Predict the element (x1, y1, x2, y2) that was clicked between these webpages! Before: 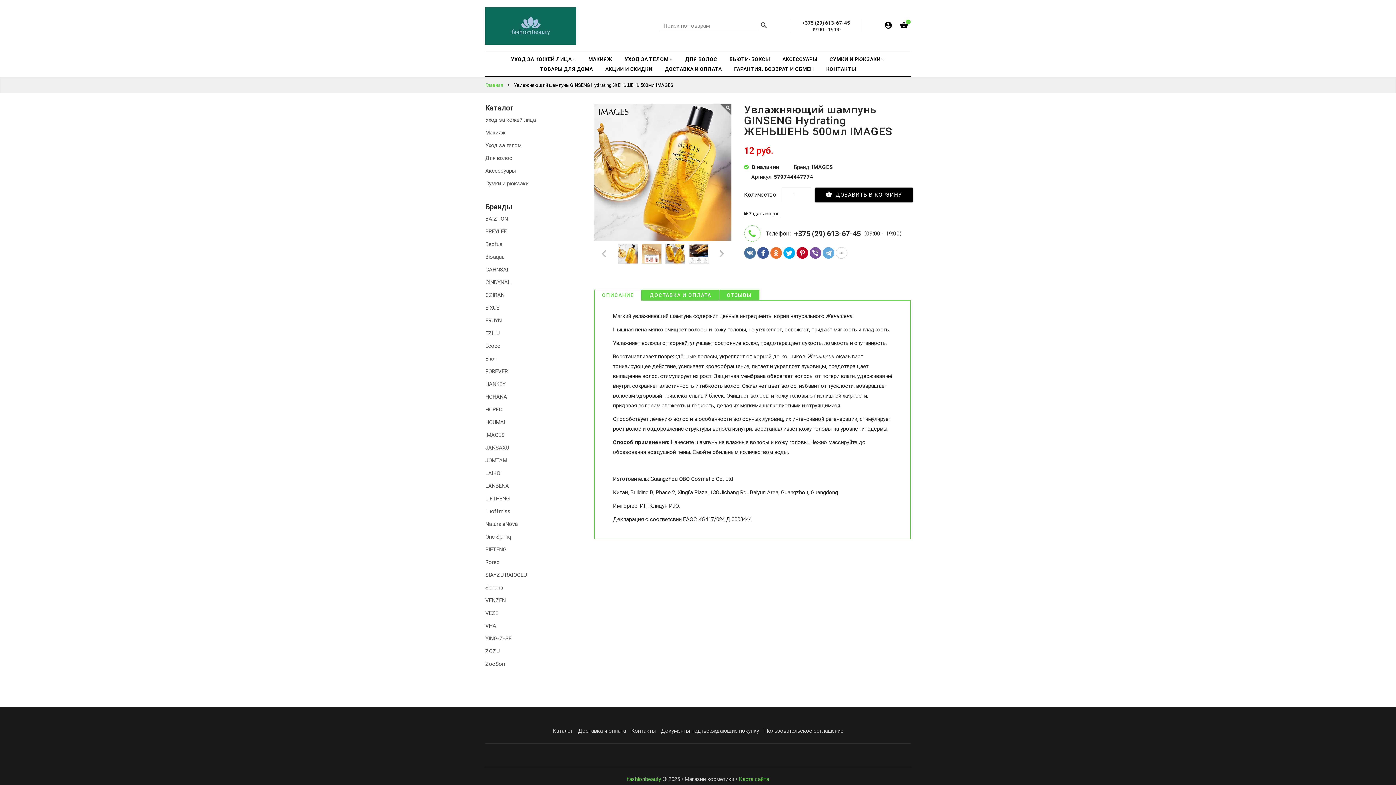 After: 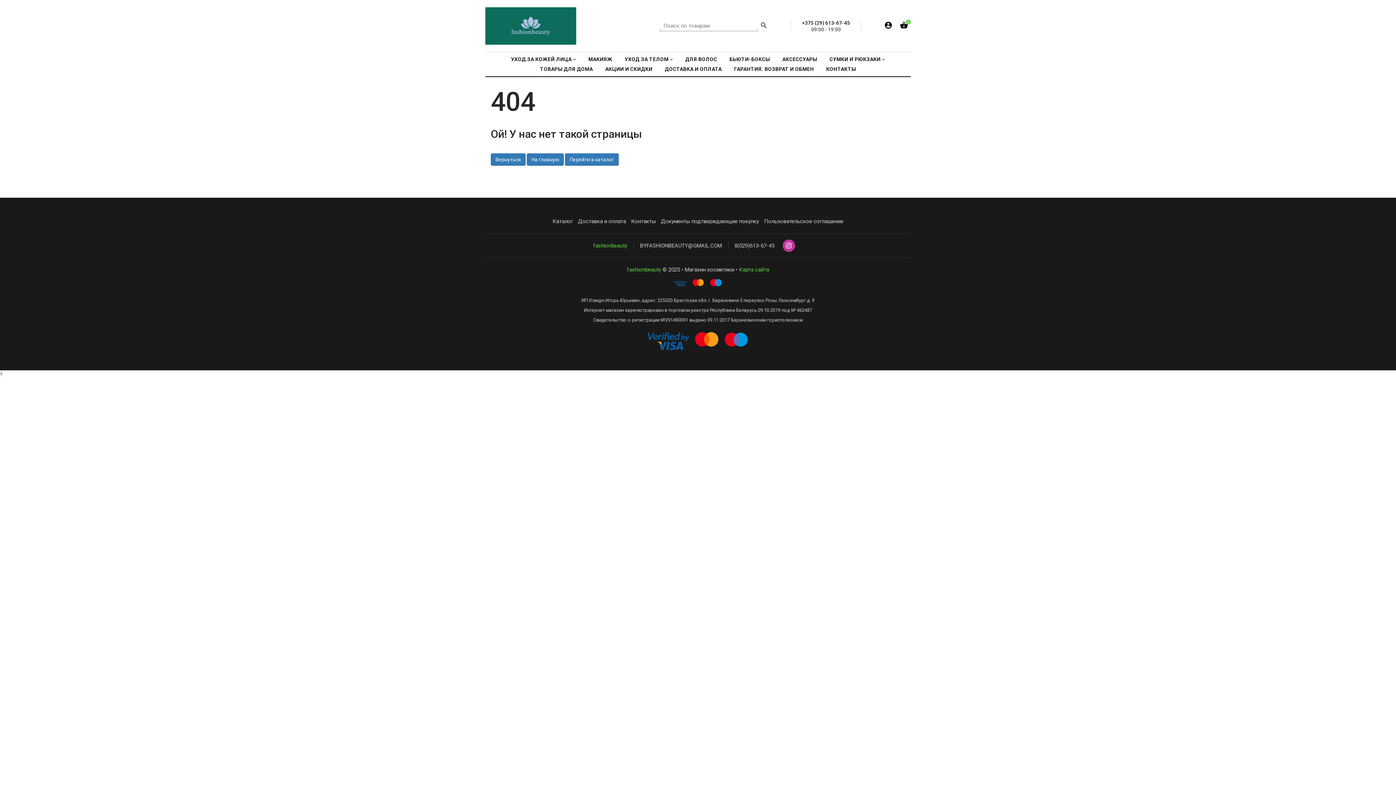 Action: bbox: (485, 228, 506, 234) label: BREYLEE